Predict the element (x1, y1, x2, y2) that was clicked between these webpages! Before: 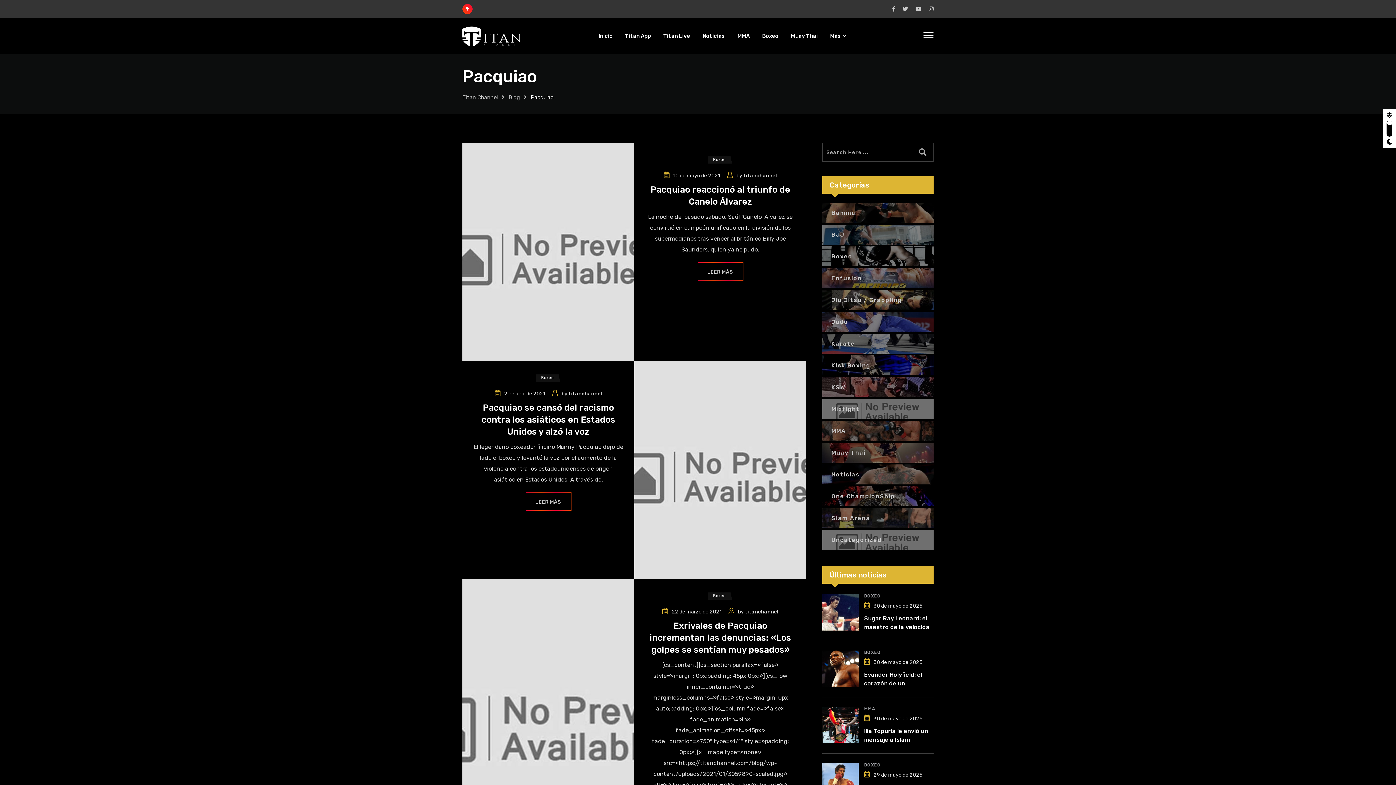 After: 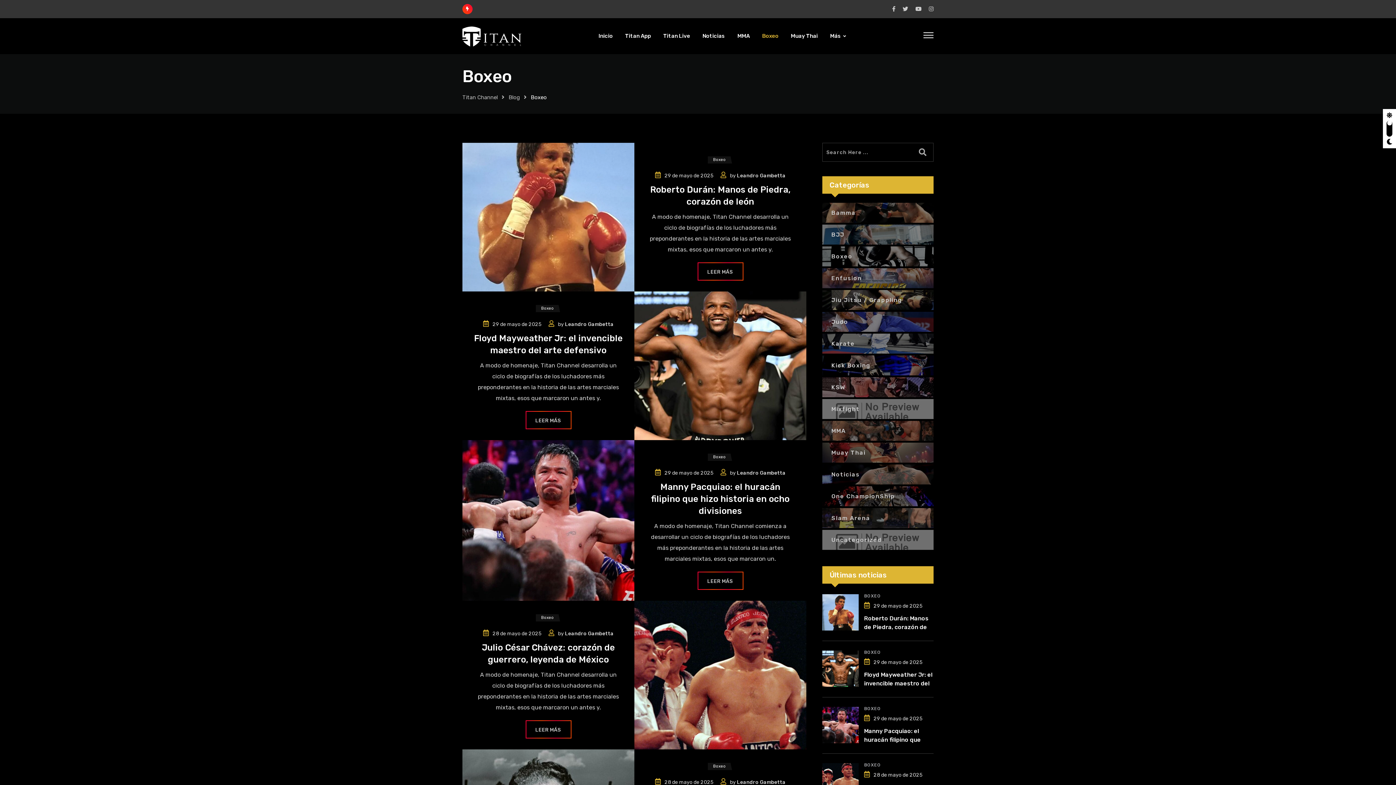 Action: label: Boxeo bbox: (756, 18, 784, 53)